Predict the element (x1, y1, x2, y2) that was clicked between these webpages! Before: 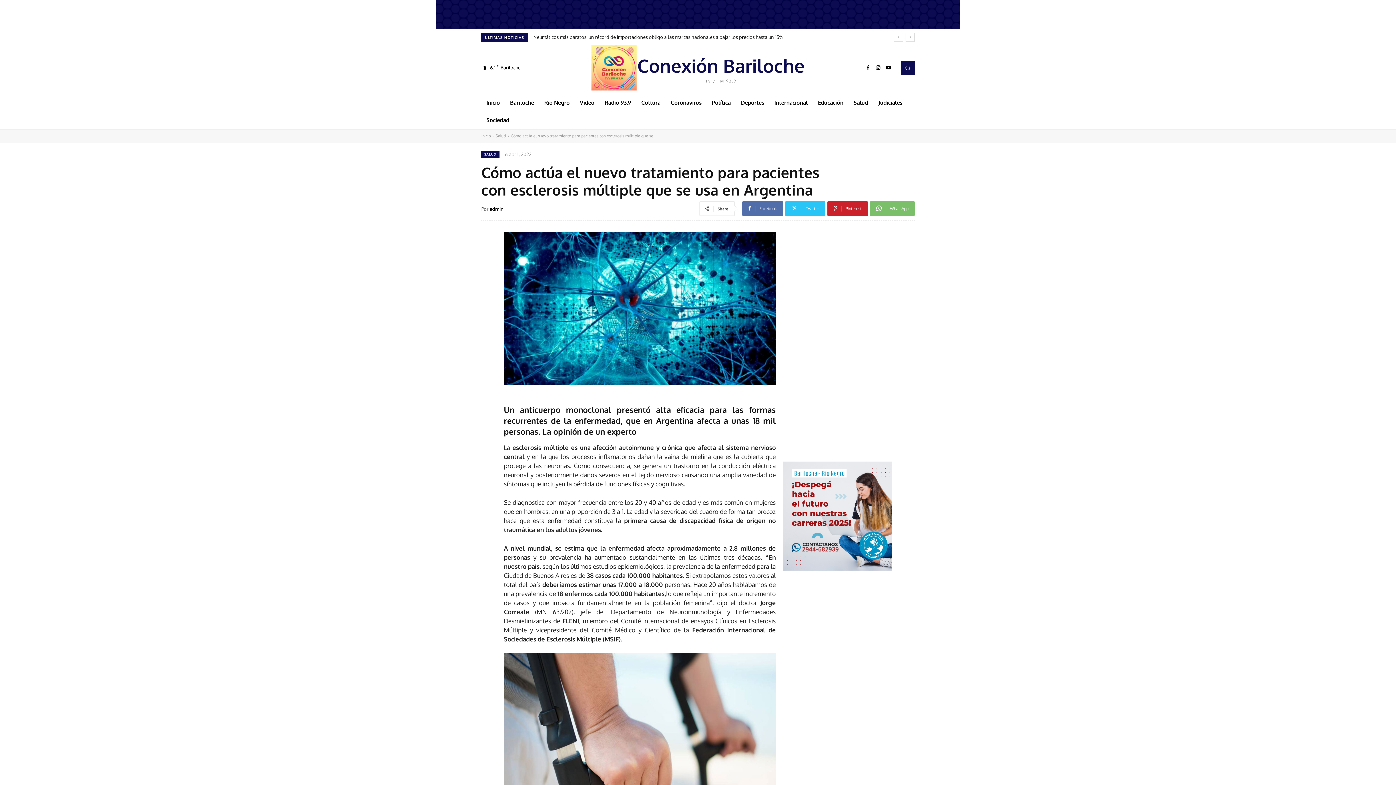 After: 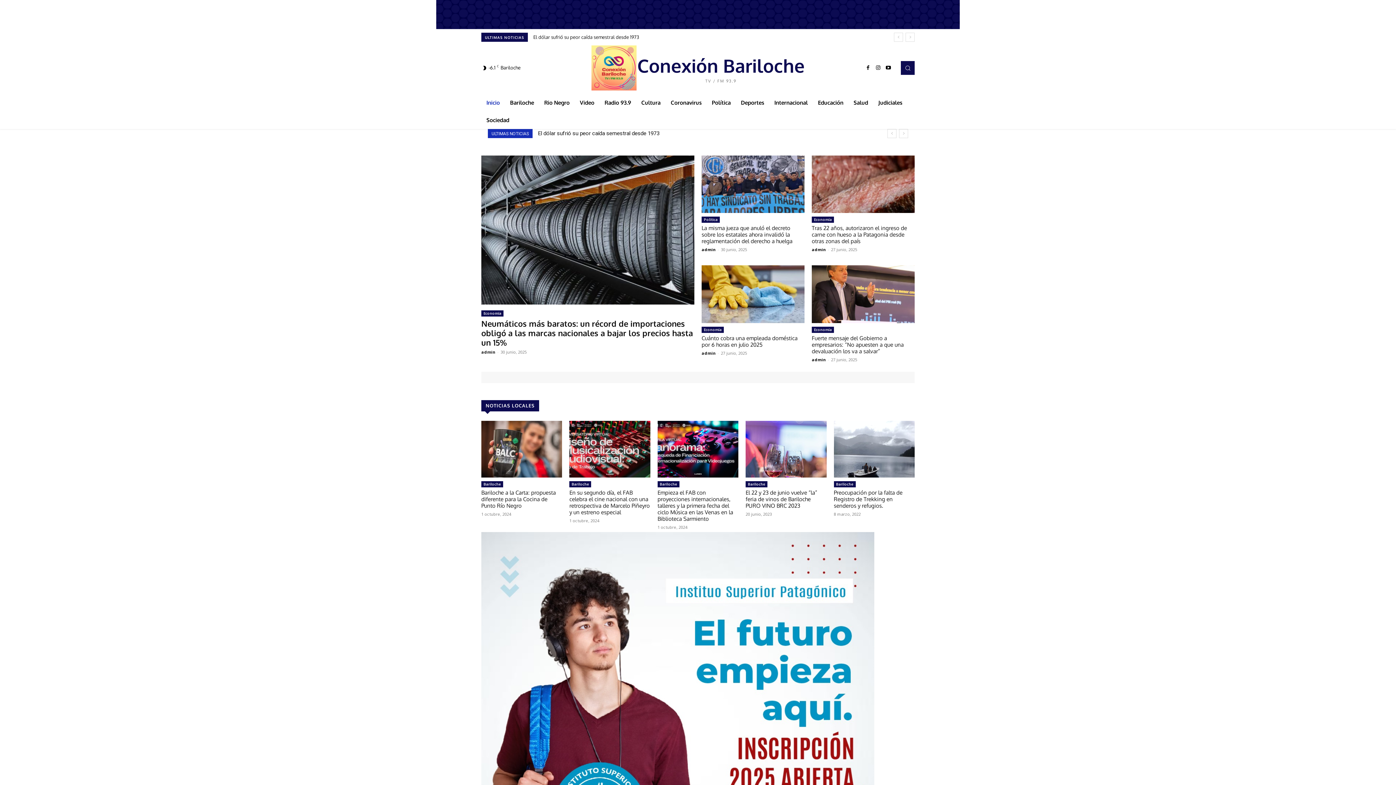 Action: label: Conexión Bariloche
TV / FM 93.9 bbox: (591, 45, 804, 90)